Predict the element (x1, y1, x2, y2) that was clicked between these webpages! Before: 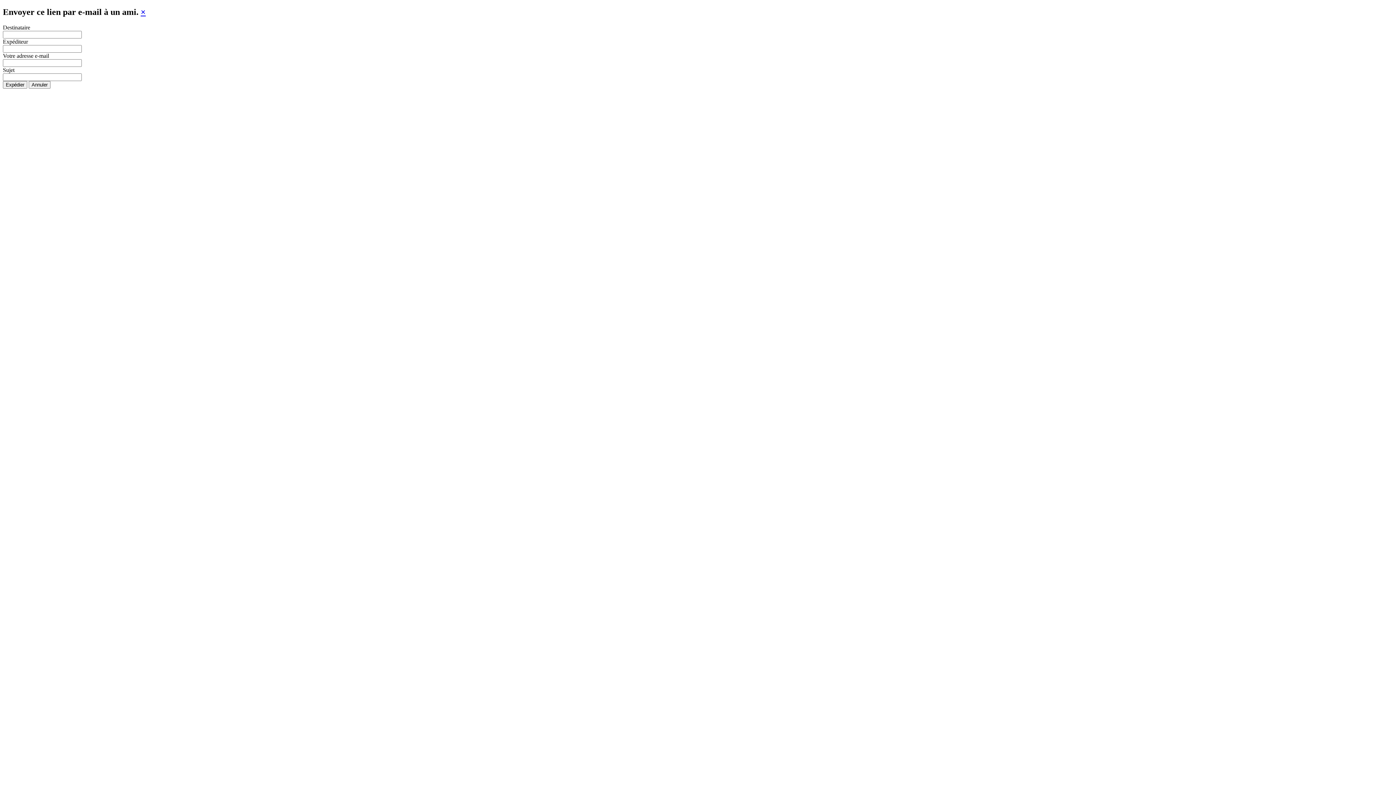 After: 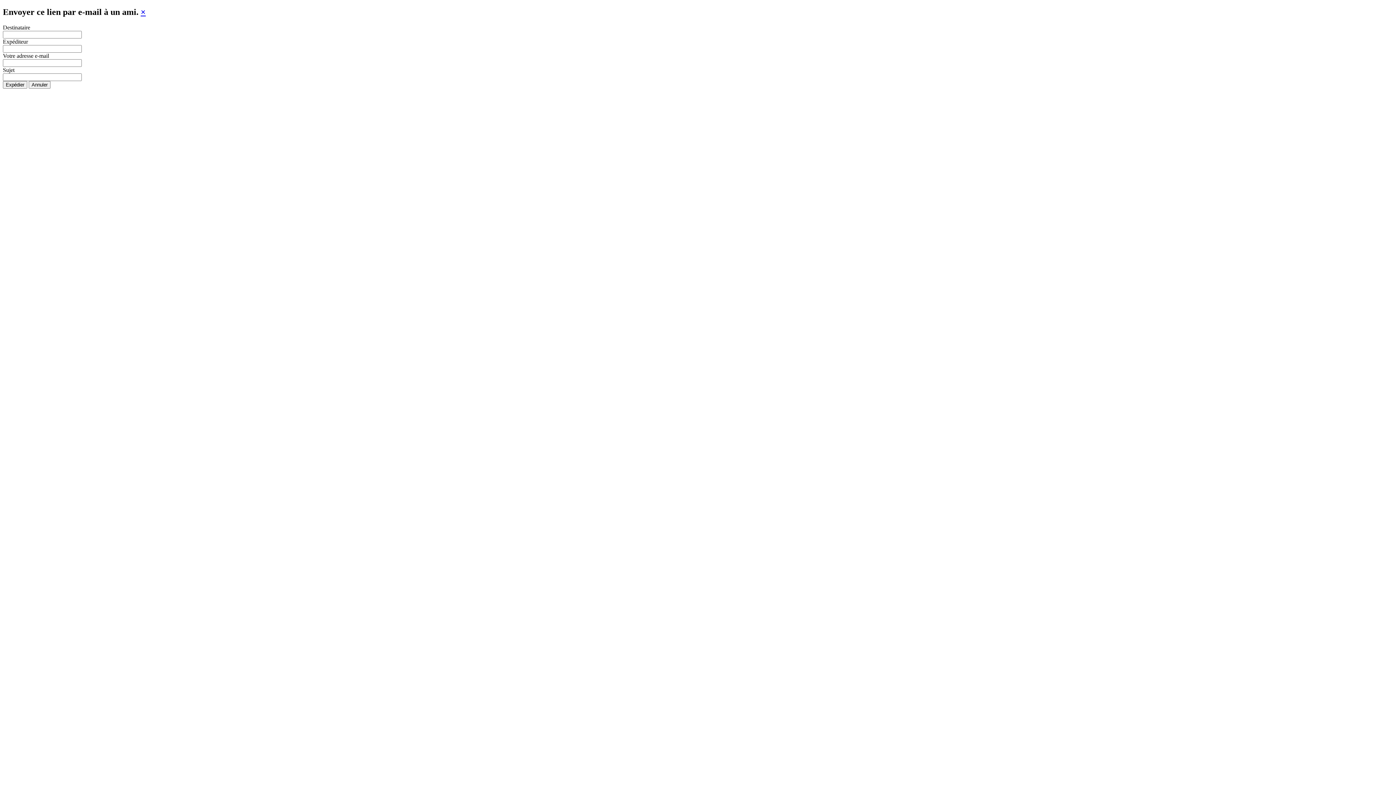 Action: bbox: (140, 7, 145, 16) label: ×